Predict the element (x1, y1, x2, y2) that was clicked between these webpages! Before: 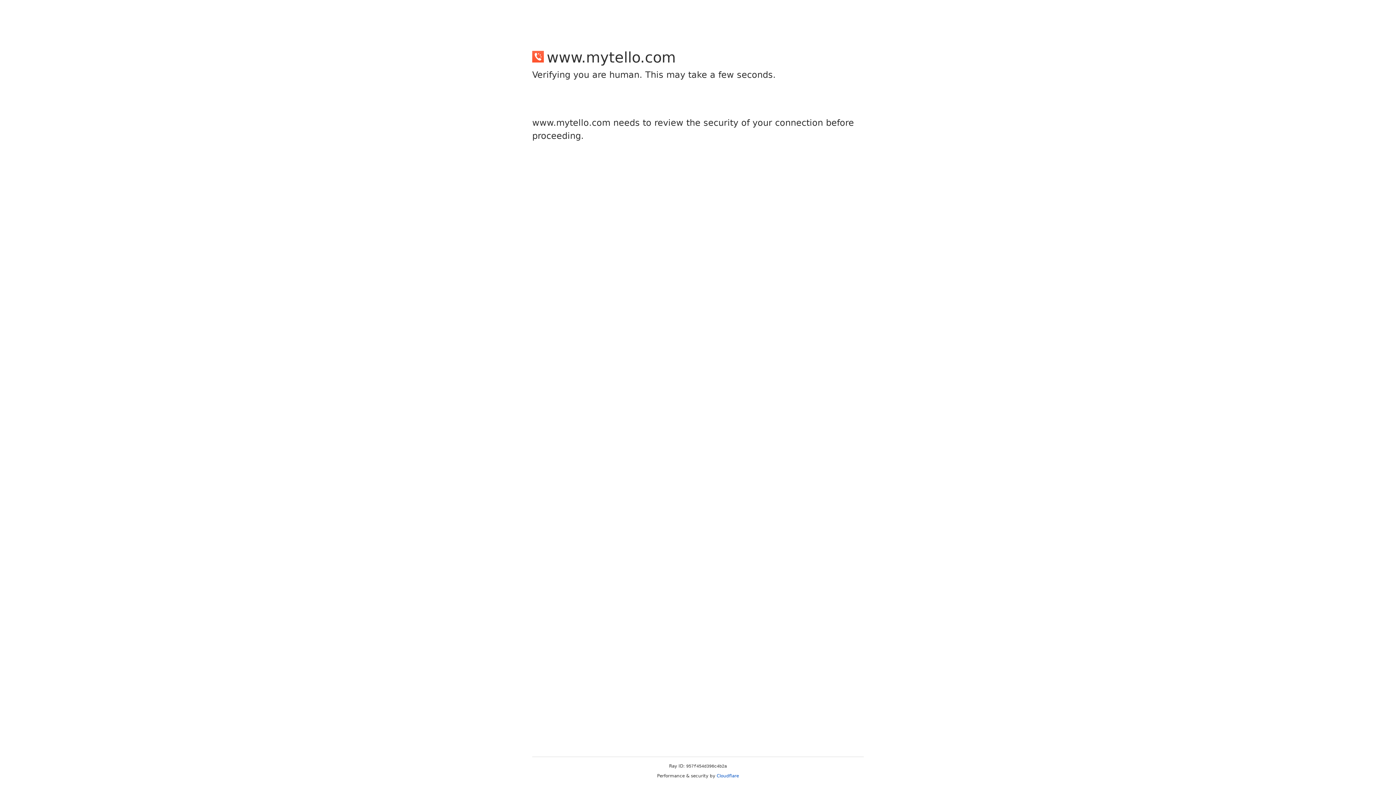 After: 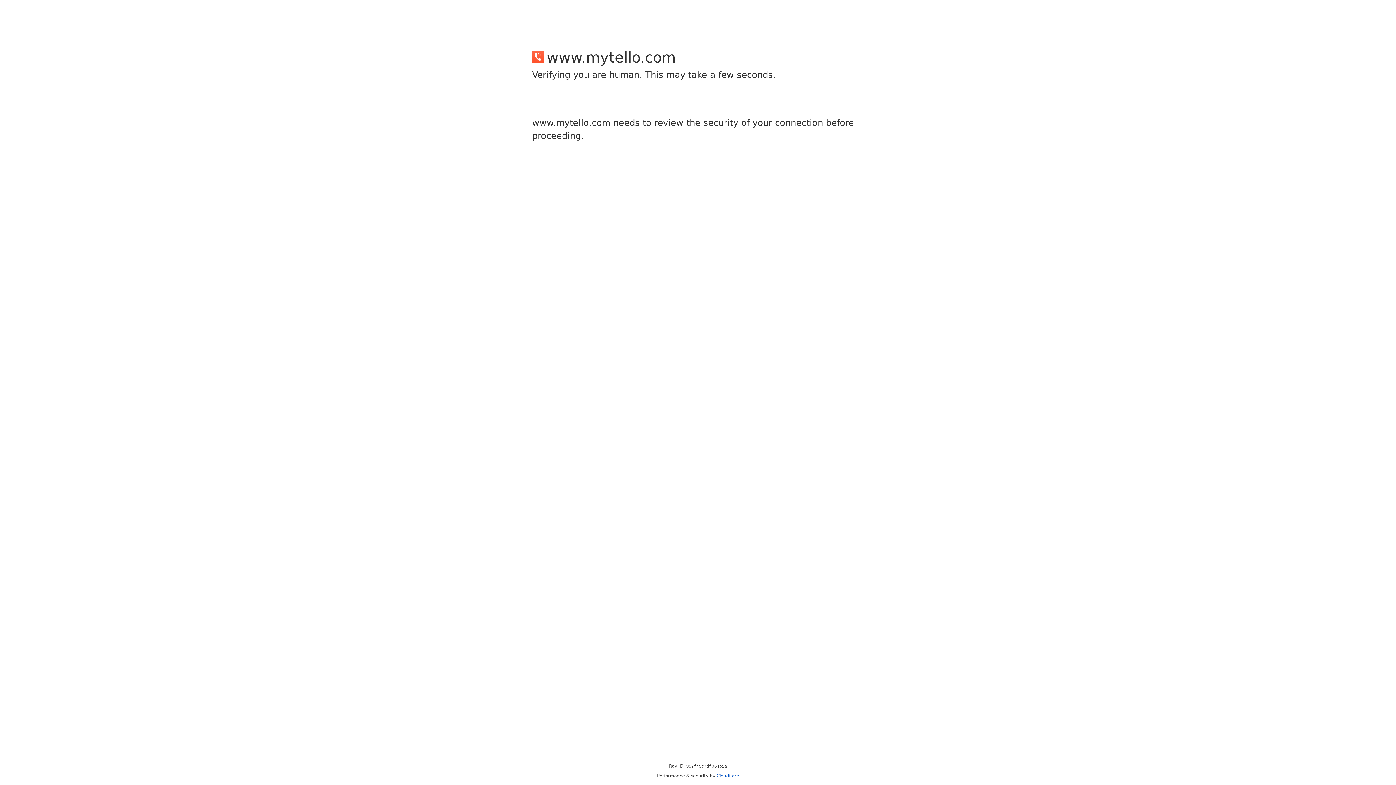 Action: label: Cloudflare bbox: (716, 773, 739, 778)